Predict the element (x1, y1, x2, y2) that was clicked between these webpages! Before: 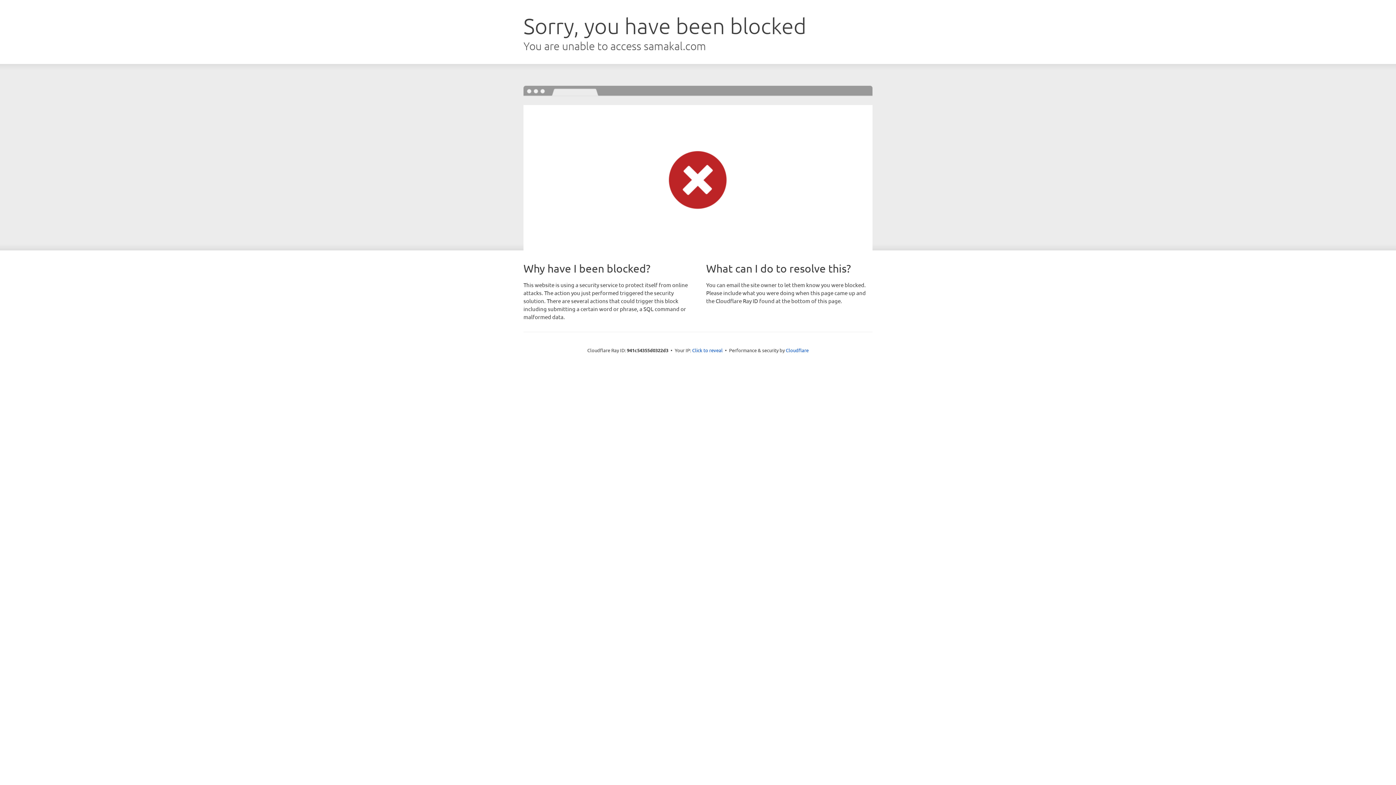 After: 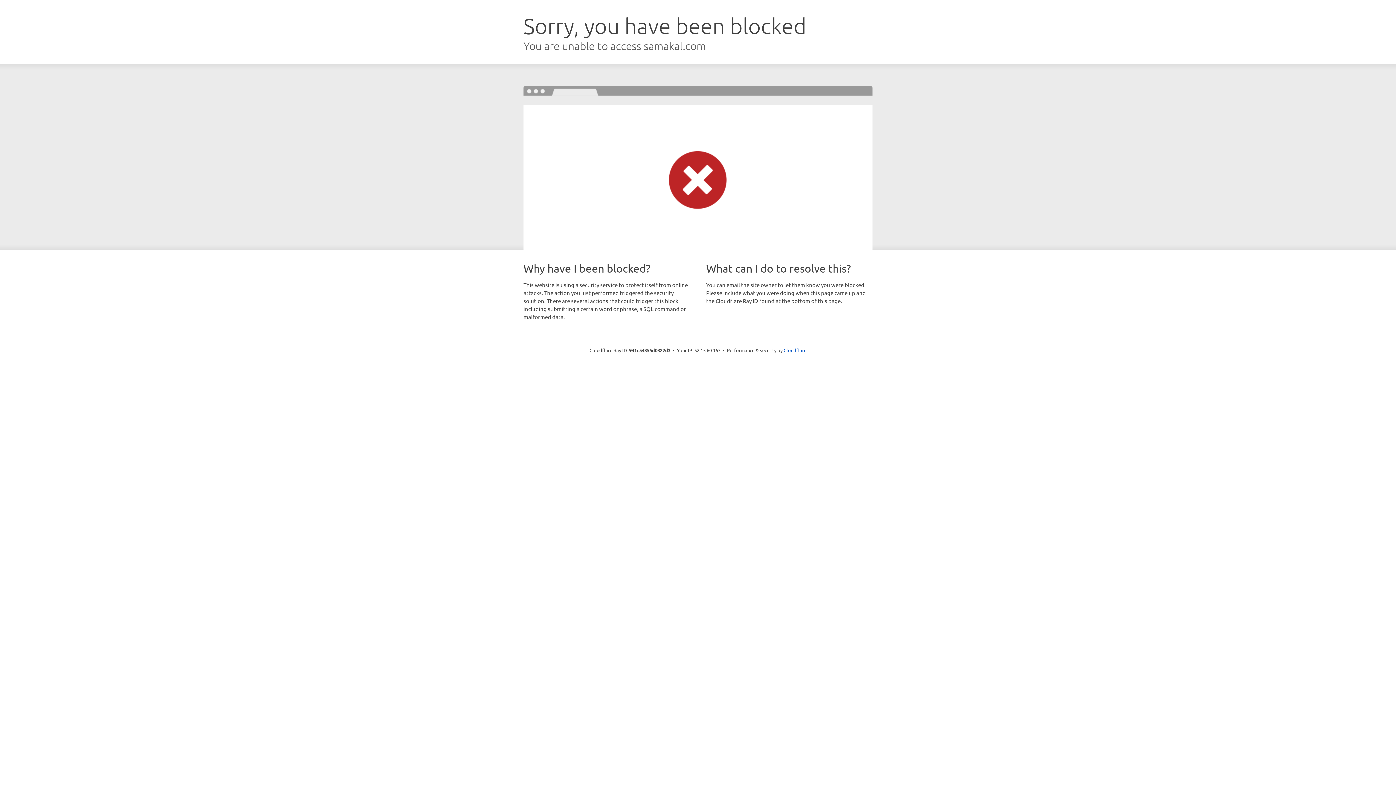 Action: bbox: (692, 346, 722, 353) label: Click to reveal